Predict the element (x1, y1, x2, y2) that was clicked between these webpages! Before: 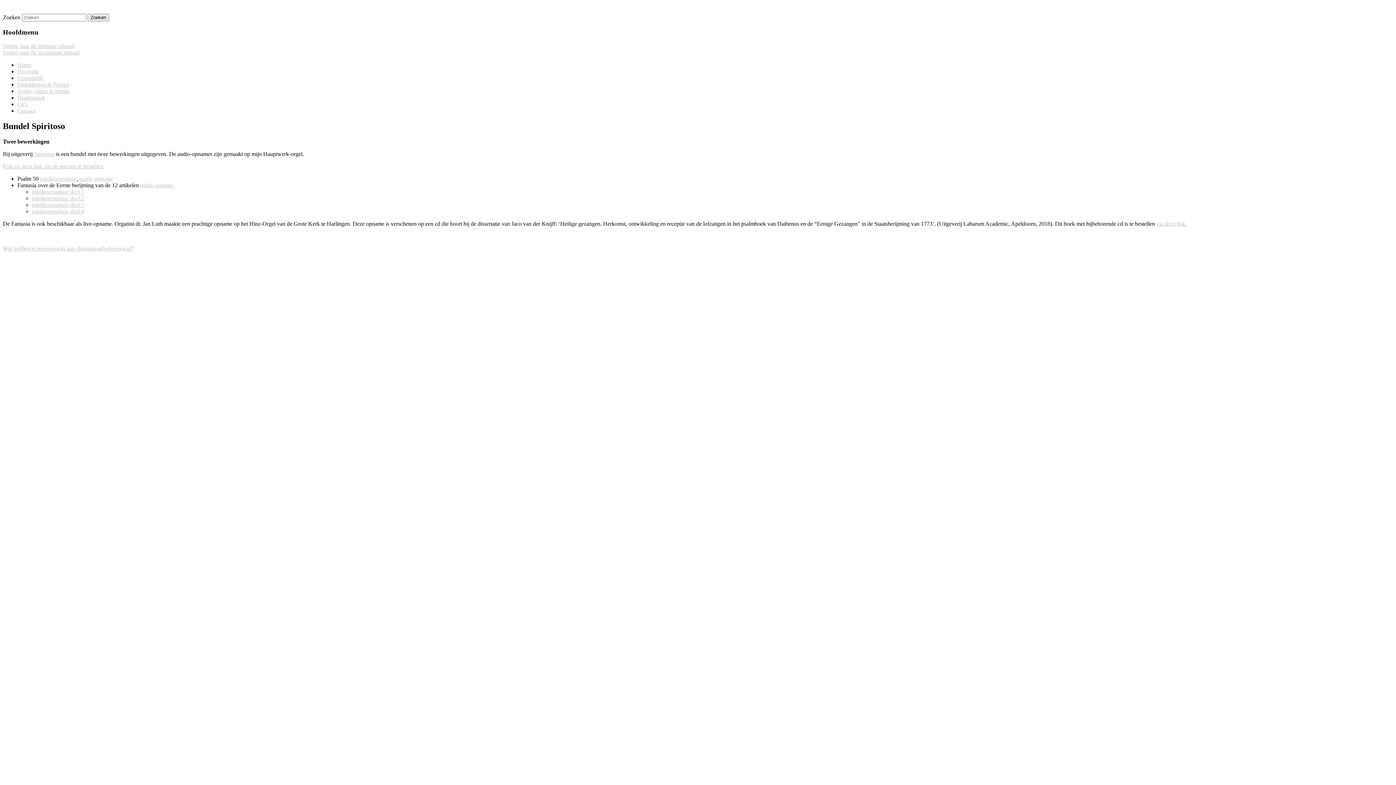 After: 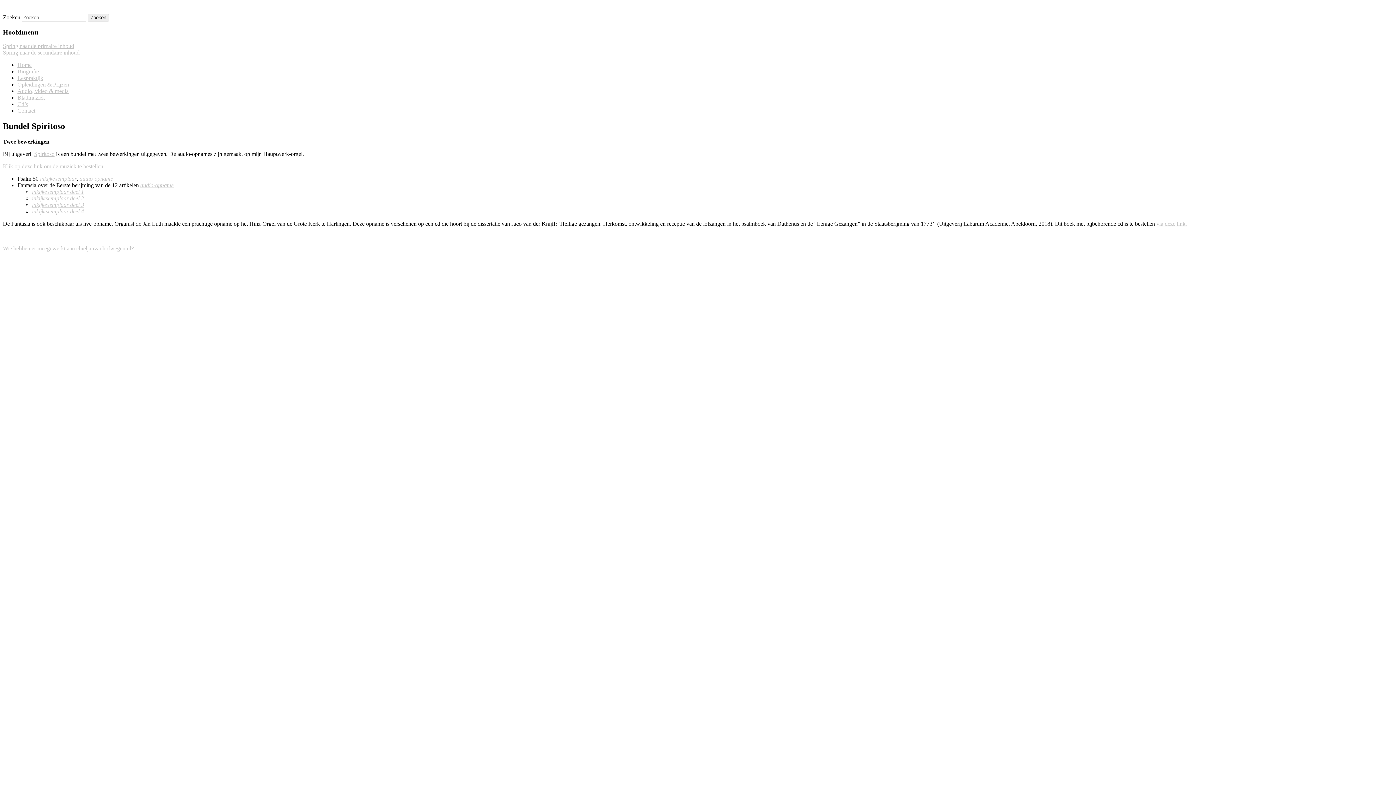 Action: label: inkijkexemplaar deel 3 bbox: (32, 201, 84, 208)